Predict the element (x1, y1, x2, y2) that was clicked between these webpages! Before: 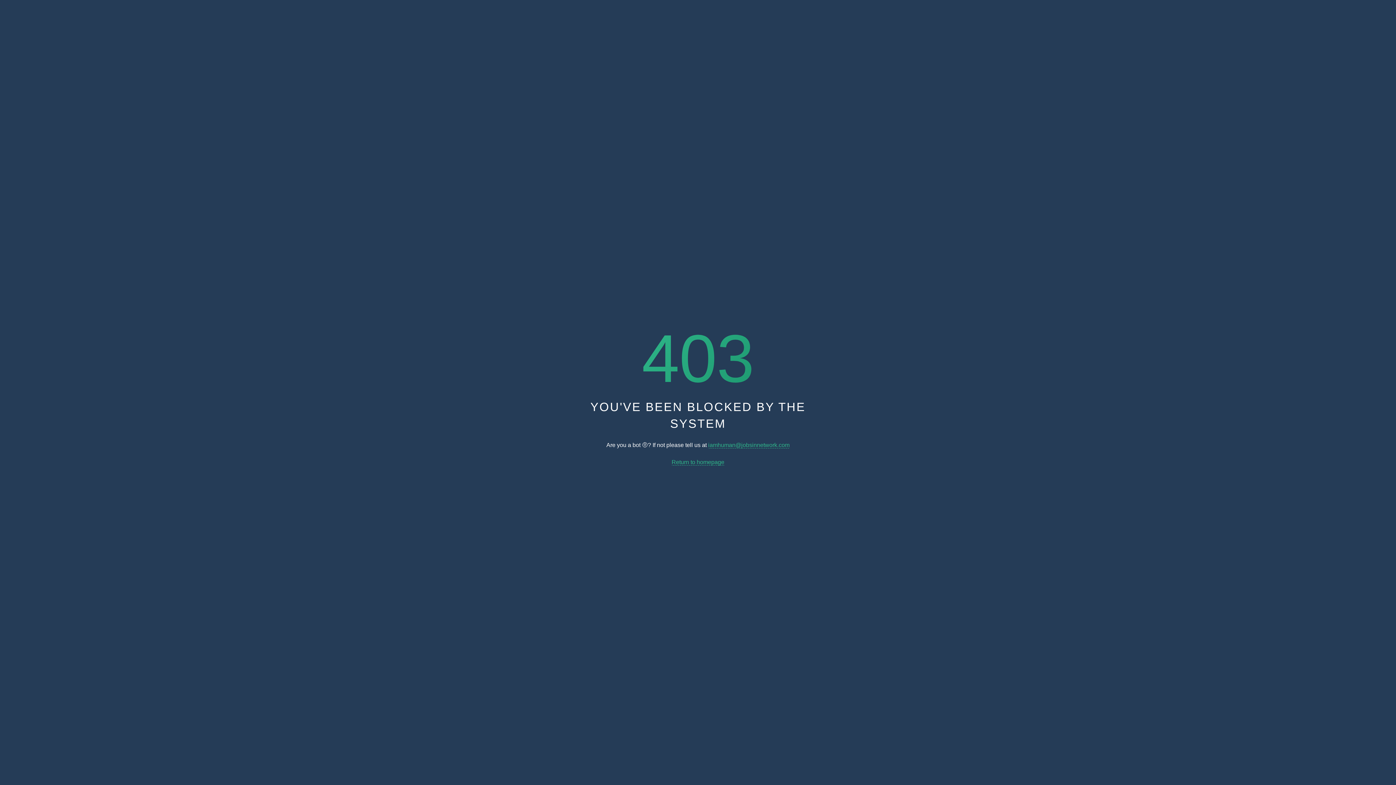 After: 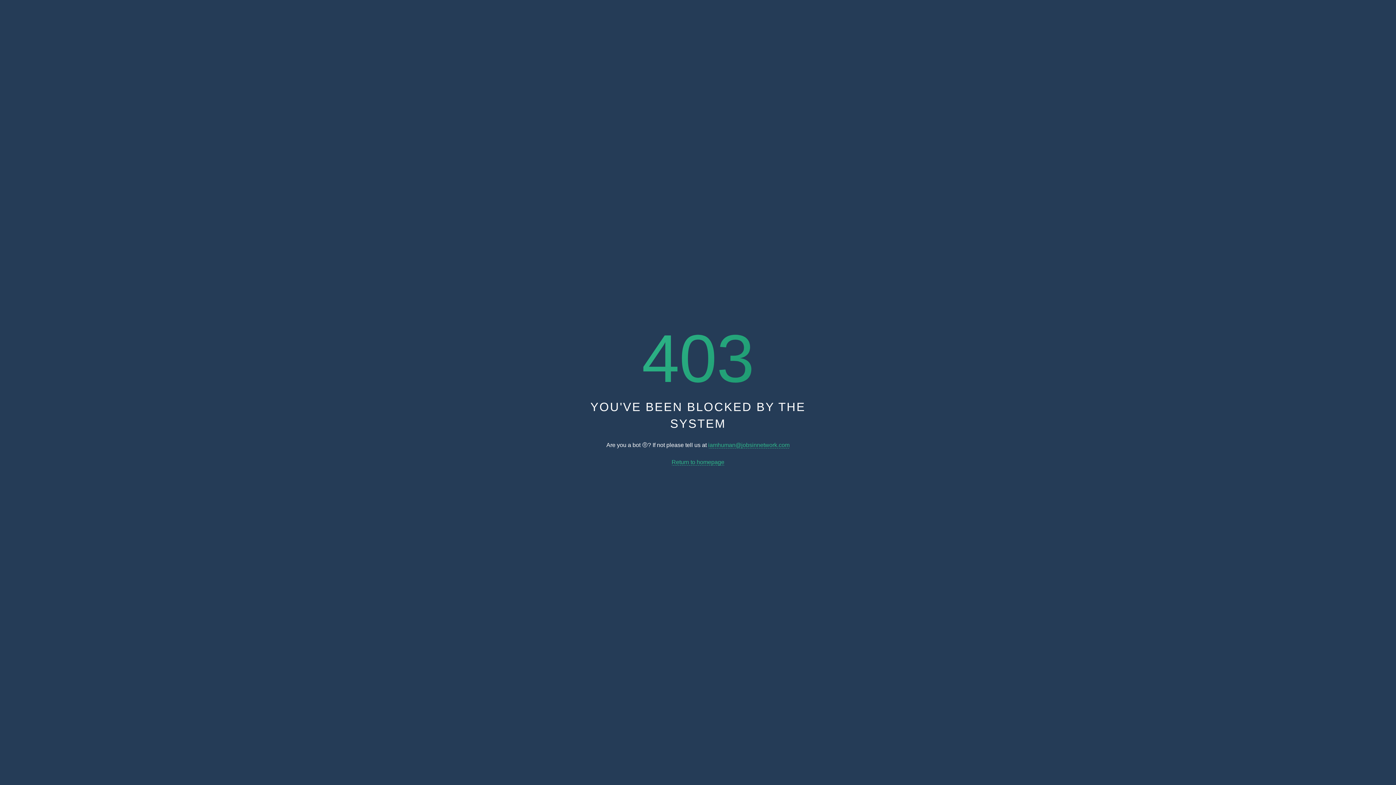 Action: label: iamhuman@jobsinnetwork.com bbox: (708, 442, 789, 448)